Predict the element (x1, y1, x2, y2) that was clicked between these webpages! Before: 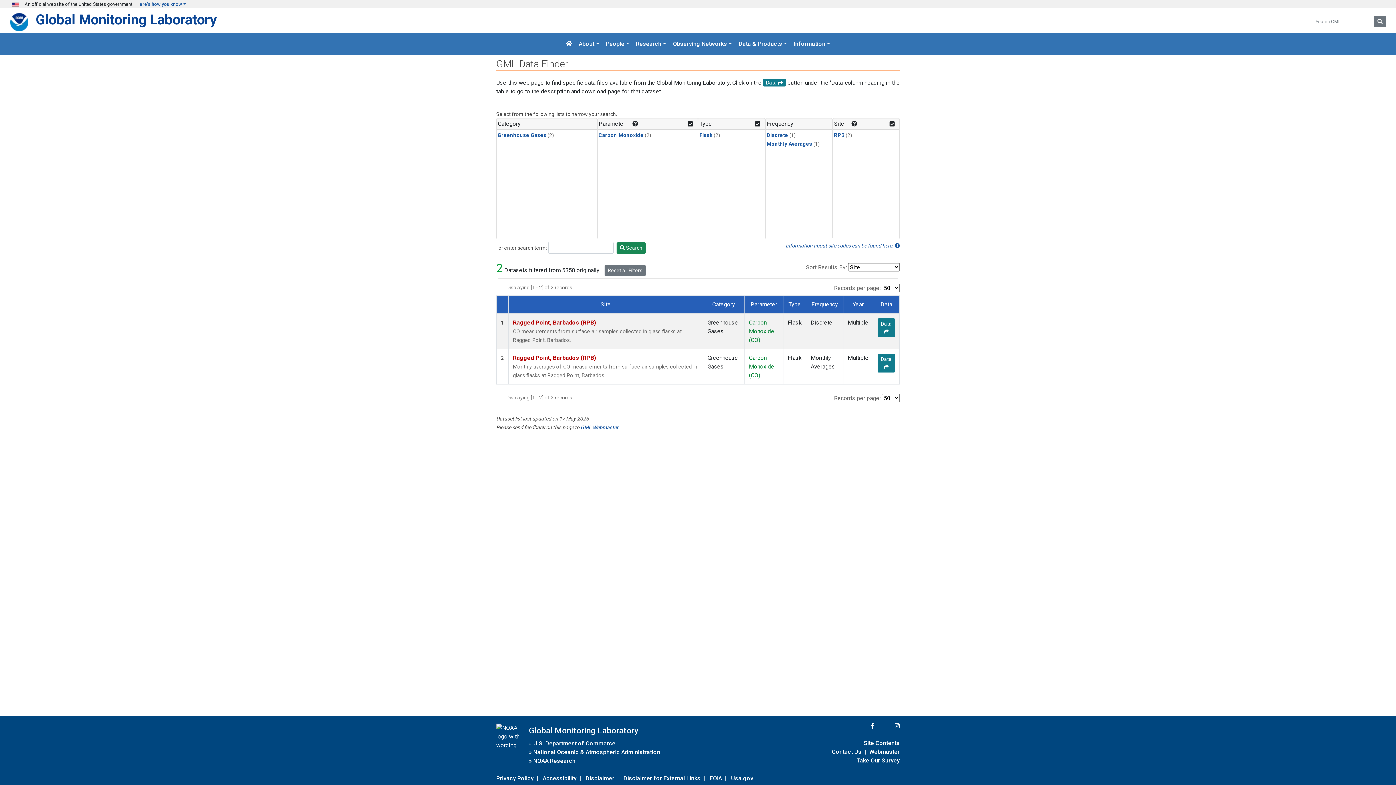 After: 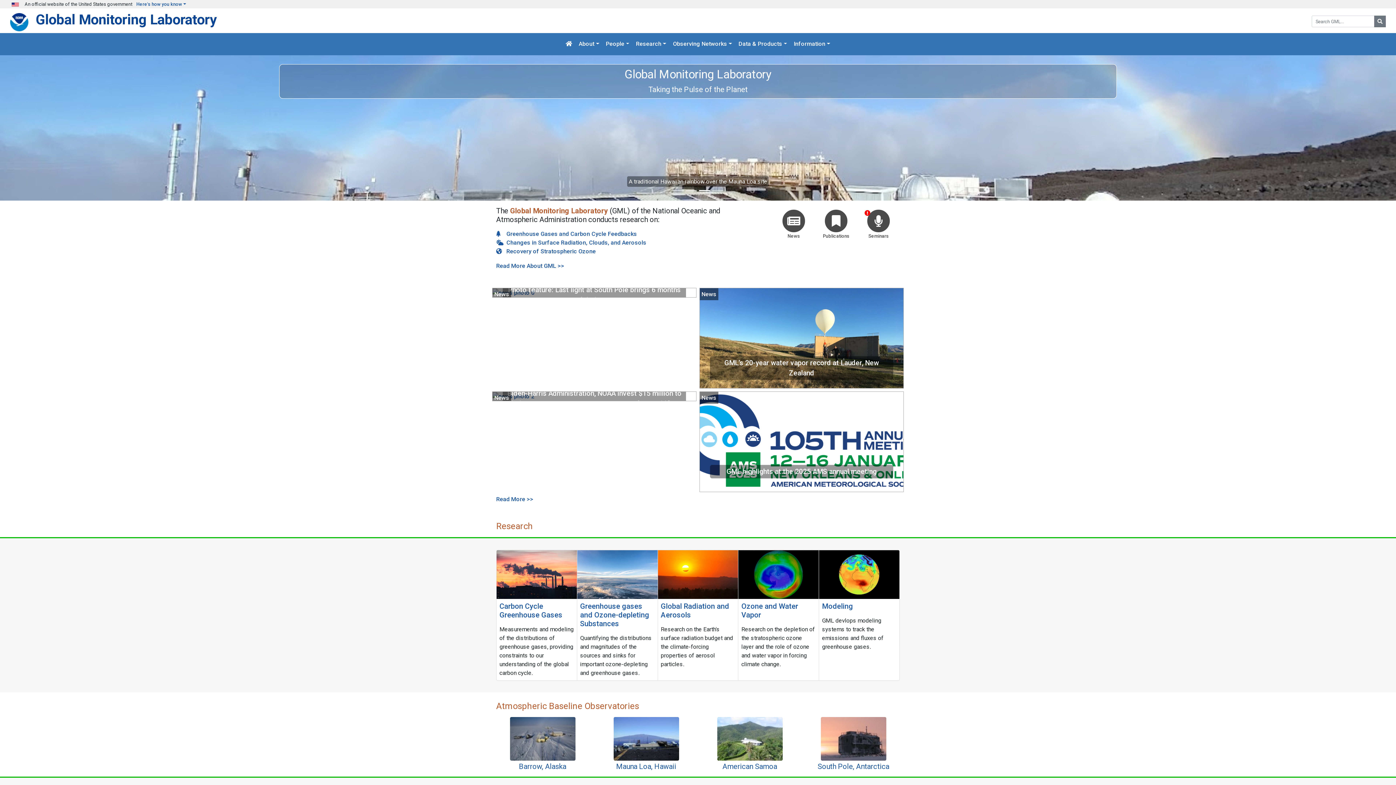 Action: label: Global Monitoring Laboratory bbox: (529, 722, 638, 739)